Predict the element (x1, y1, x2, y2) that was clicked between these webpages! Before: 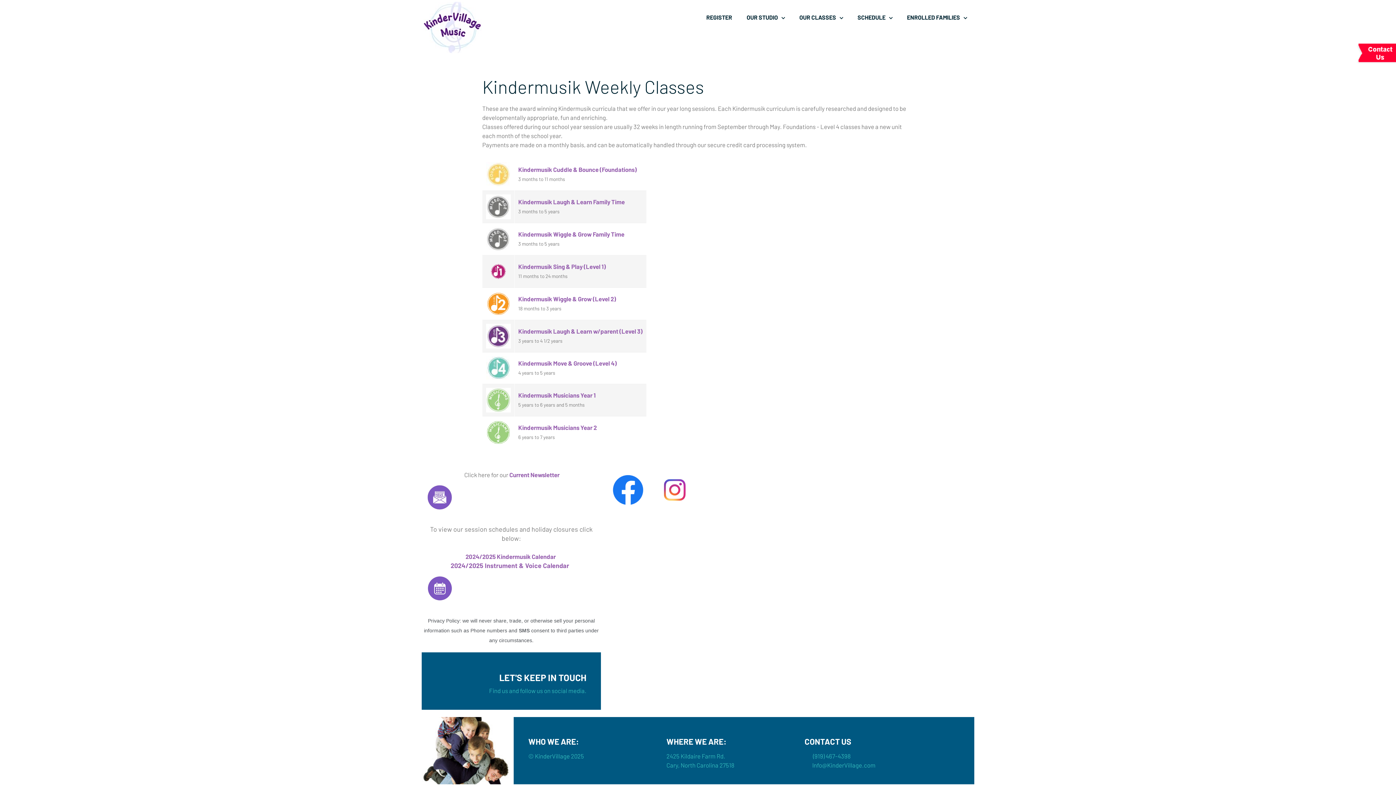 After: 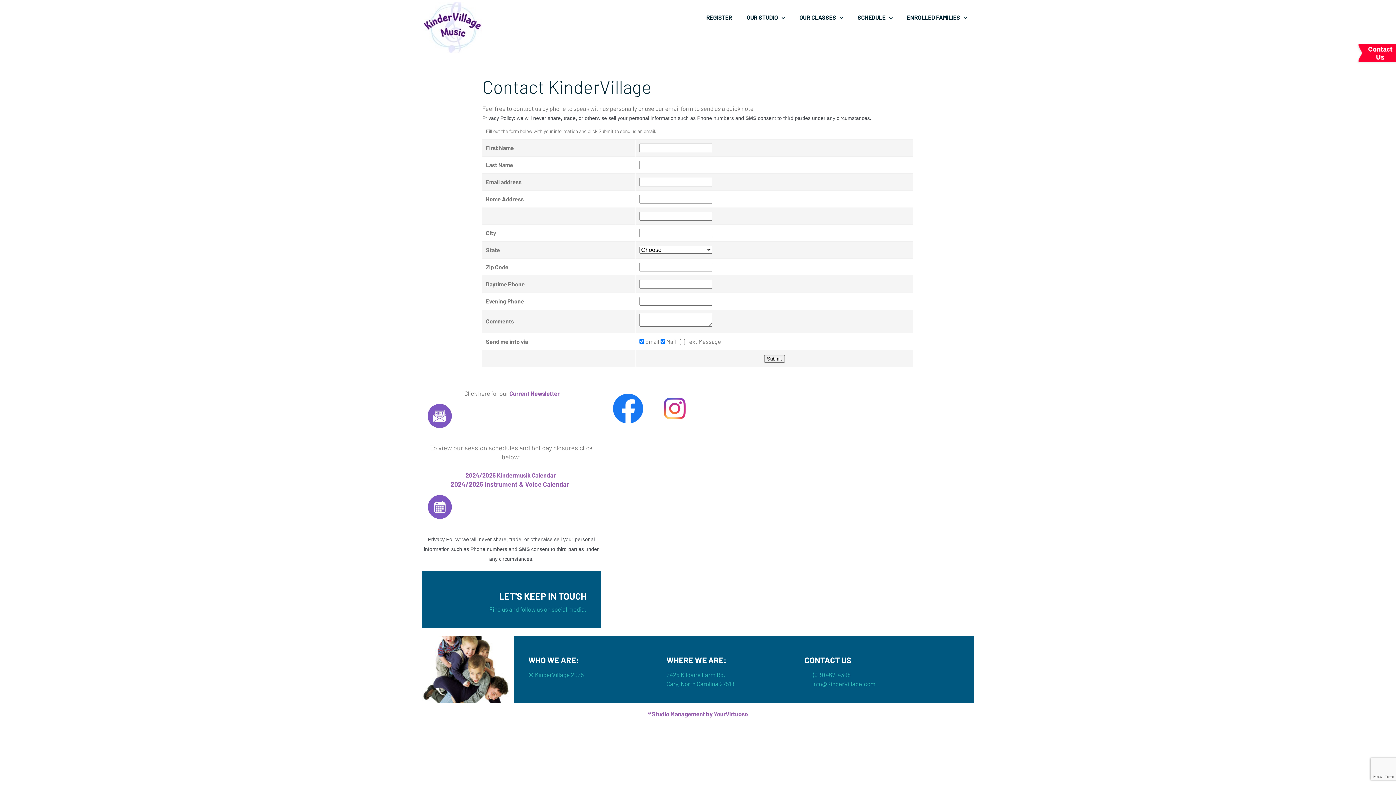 Action: label: CONTACT US

P (919) 467-4398

MInfo@KinderVillage.com bbox: (804, 737, 959, 770)